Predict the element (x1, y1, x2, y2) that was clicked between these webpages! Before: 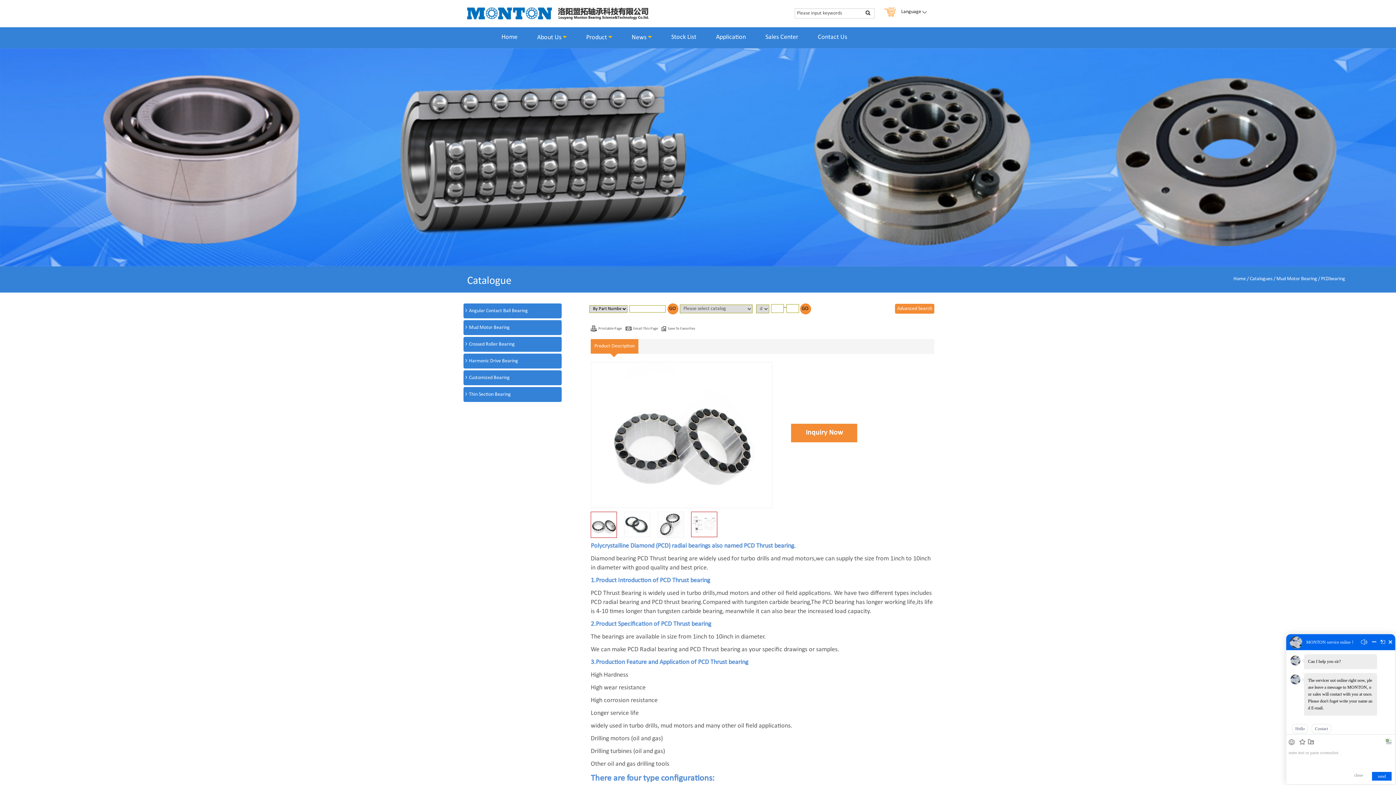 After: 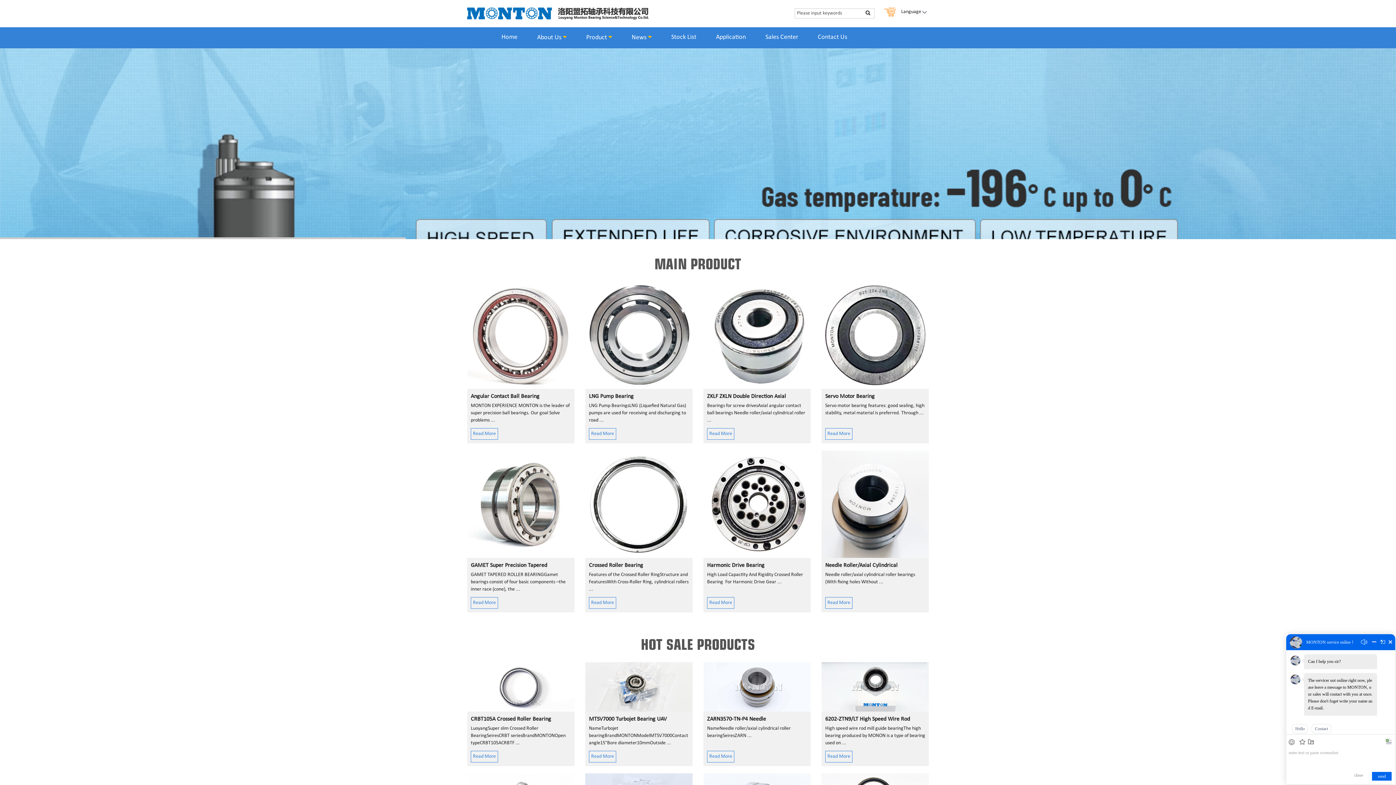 Action: bbox: (1233, 276, 1246, 281) label: Home